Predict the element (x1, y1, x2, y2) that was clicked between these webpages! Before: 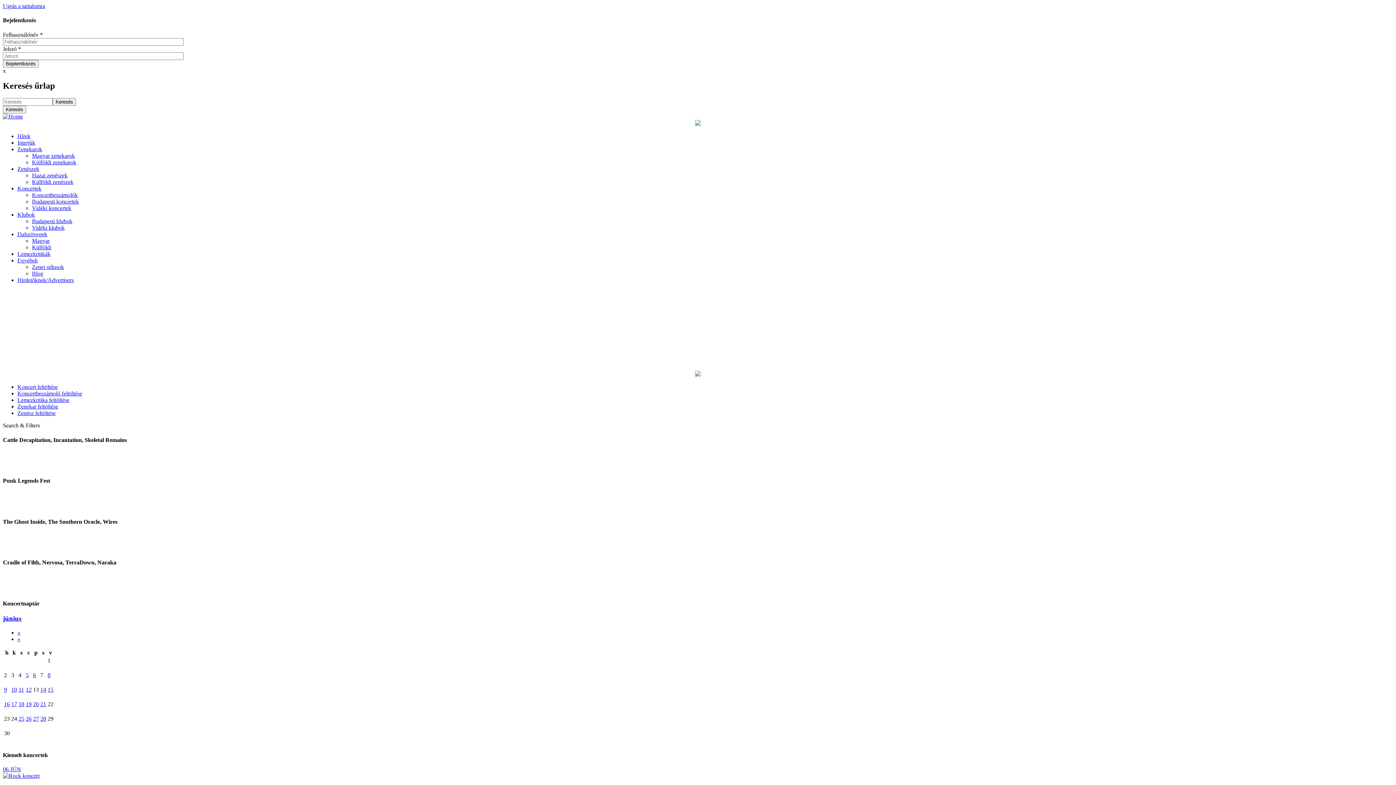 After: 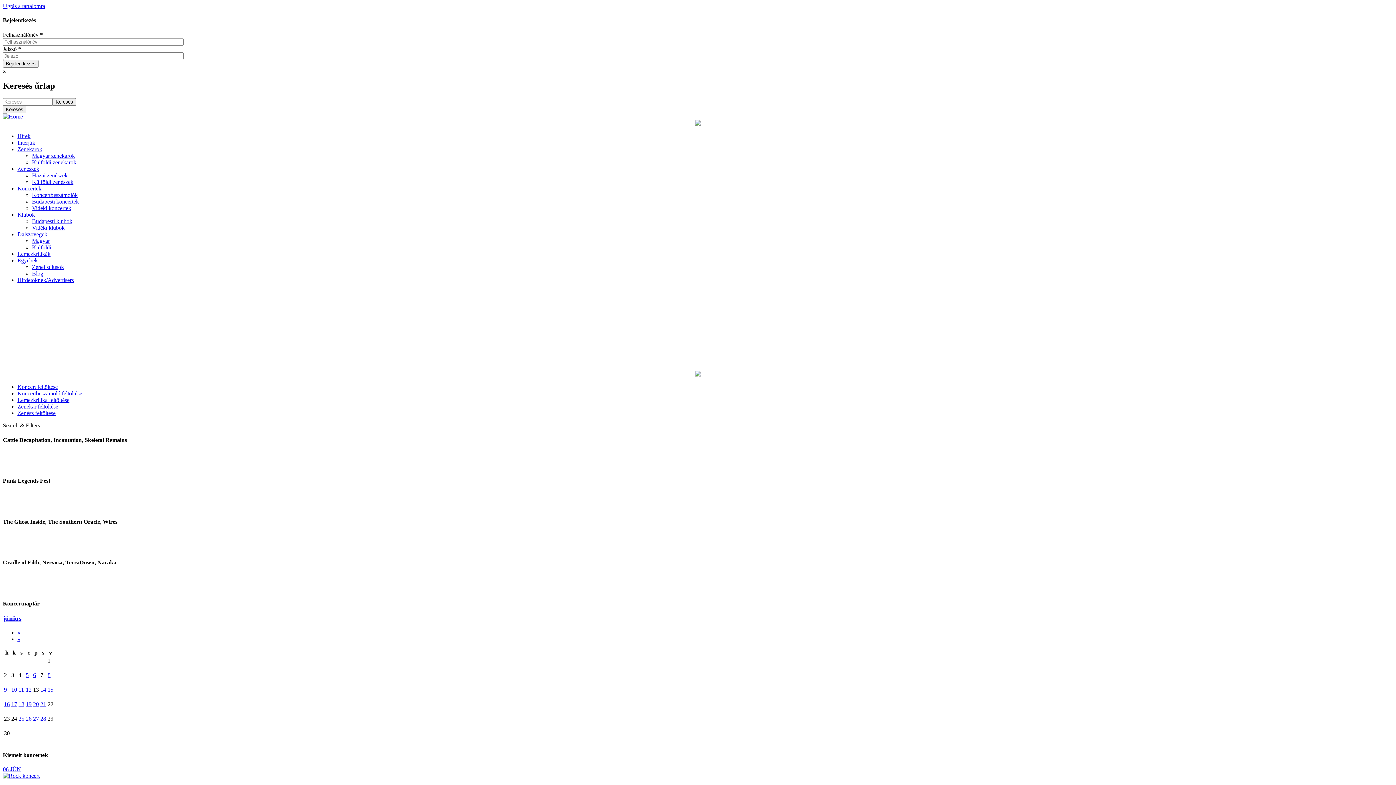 Action: bbox: (695, 120, 701, 127)